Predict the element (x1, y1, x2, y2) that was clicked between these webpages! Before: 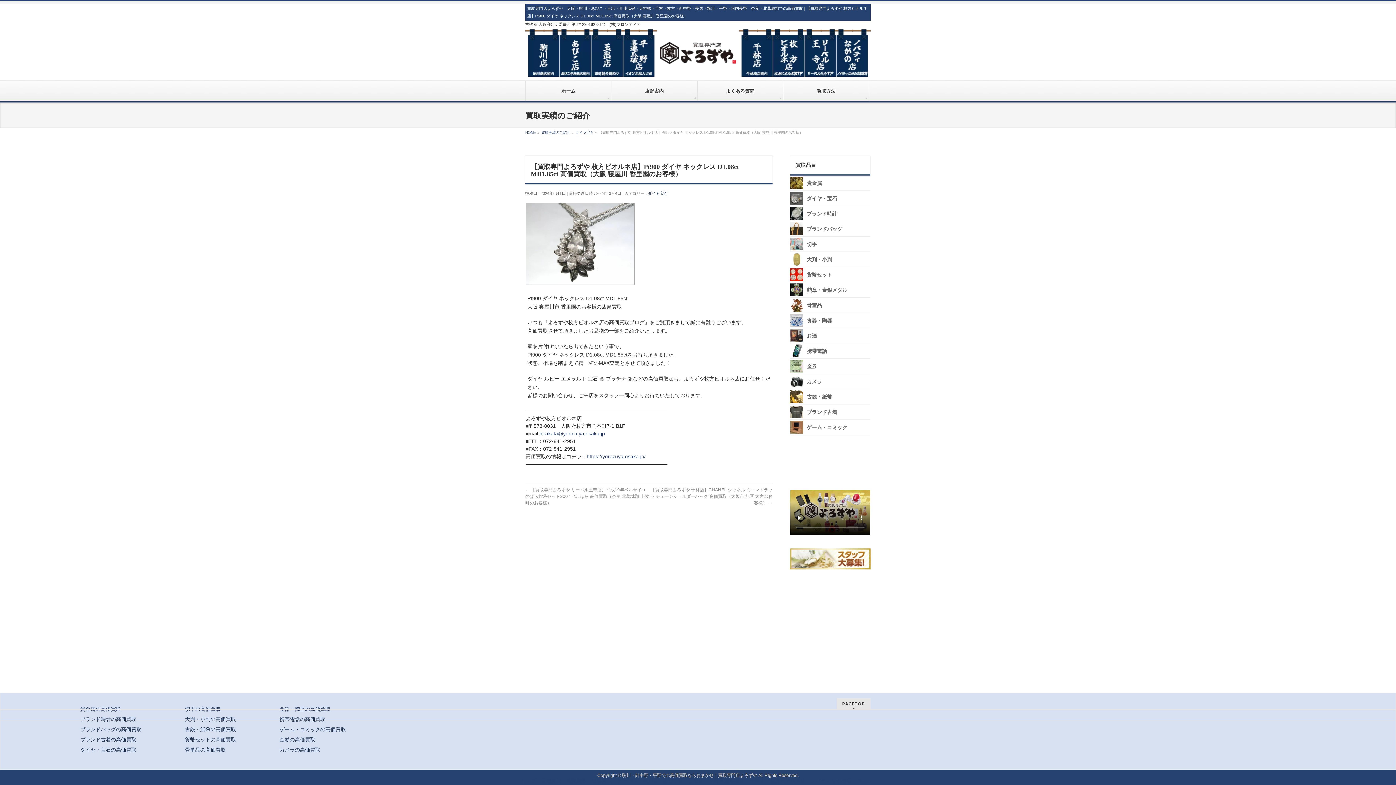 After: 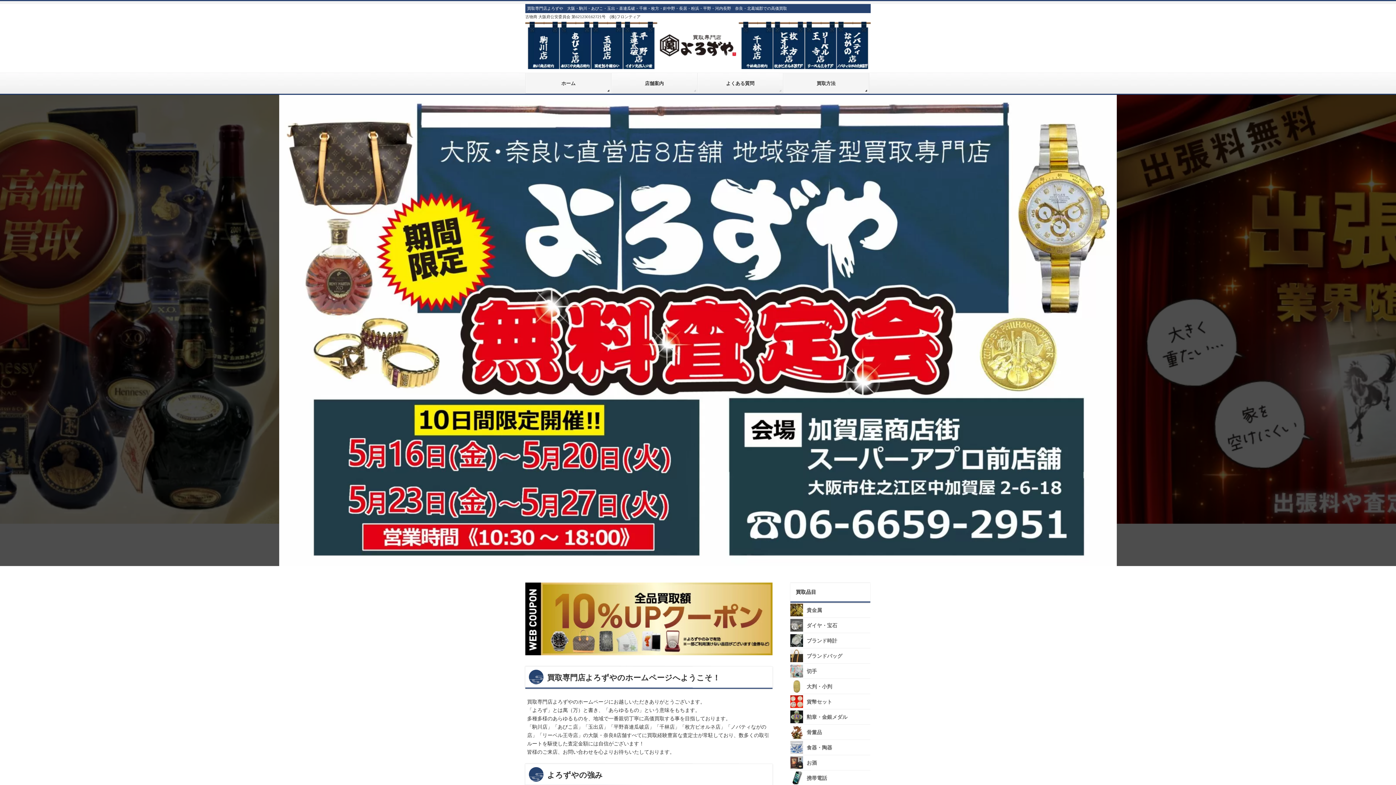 Action: bbox: (541, 130, 570, 134) label: 買取実績のご紹介